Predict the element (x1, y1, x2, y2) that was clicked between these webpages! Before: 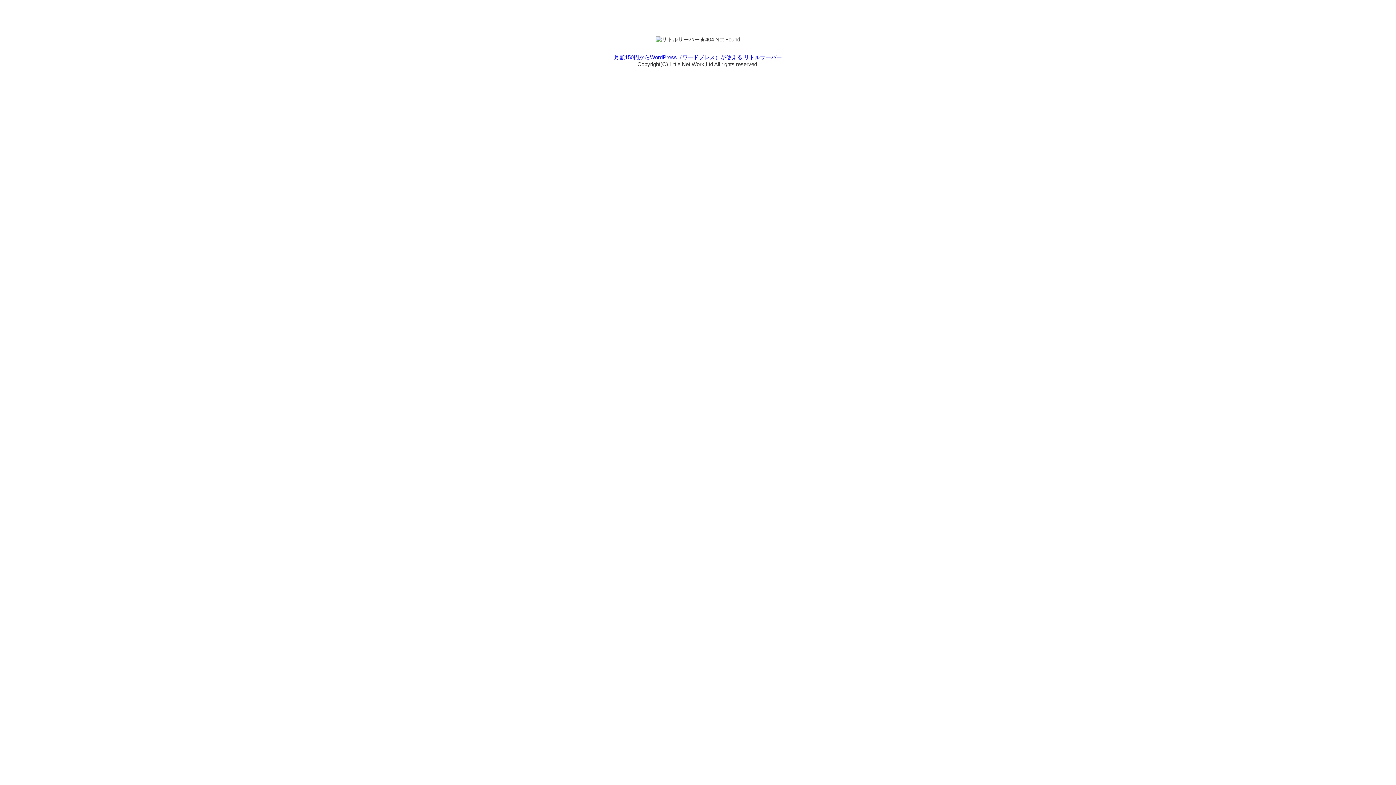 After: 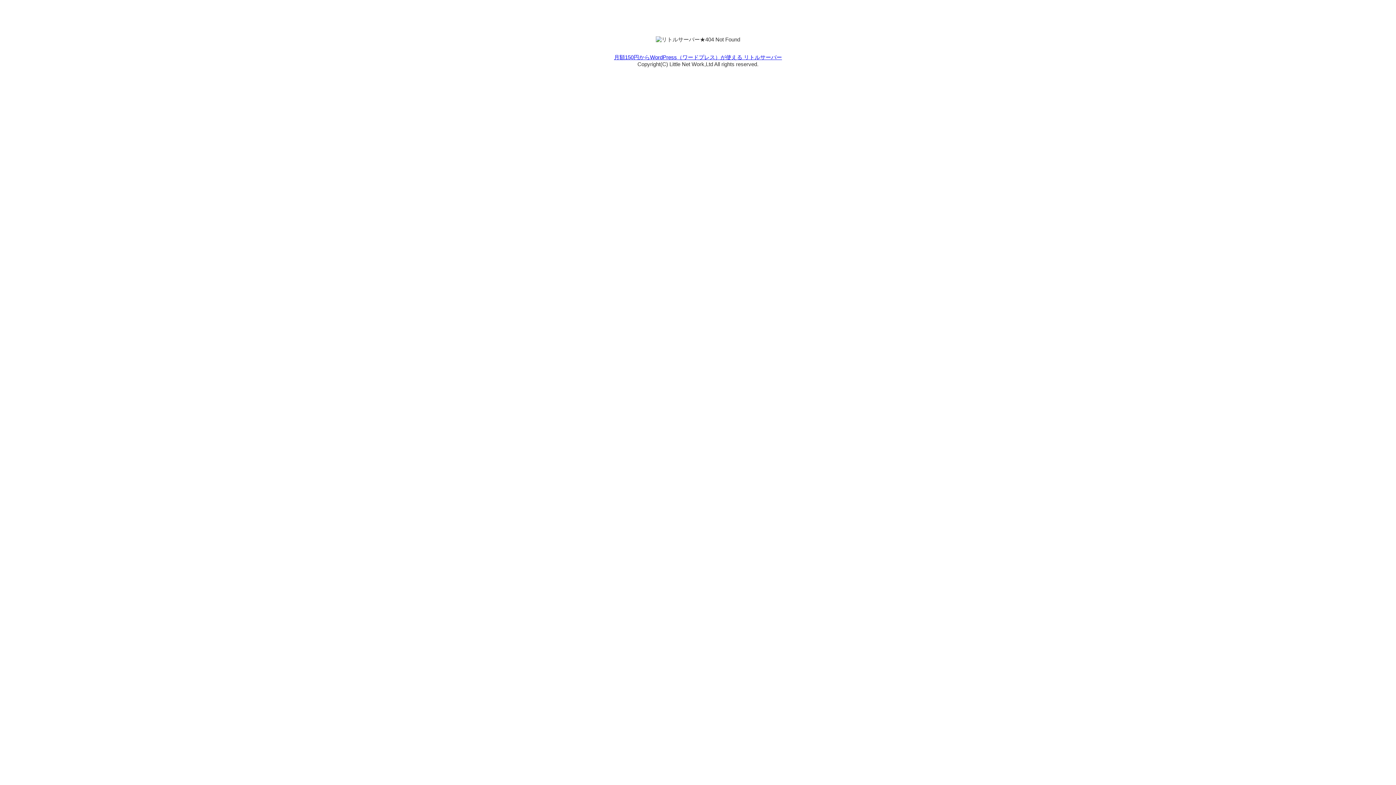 Action: label: 月額150円からWordPress（ワードプレス）が使える リトルサーバー bbox: (614, 54, 782, 60)